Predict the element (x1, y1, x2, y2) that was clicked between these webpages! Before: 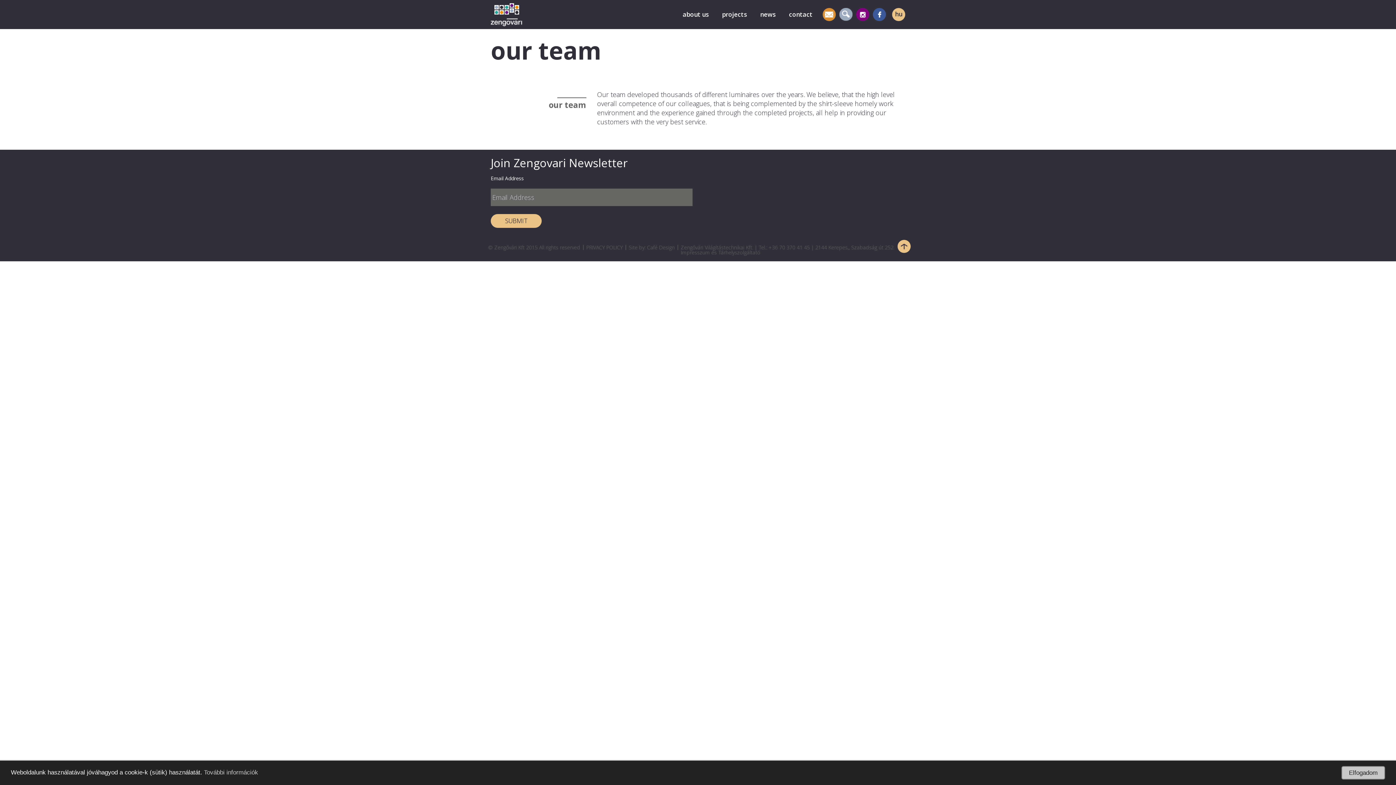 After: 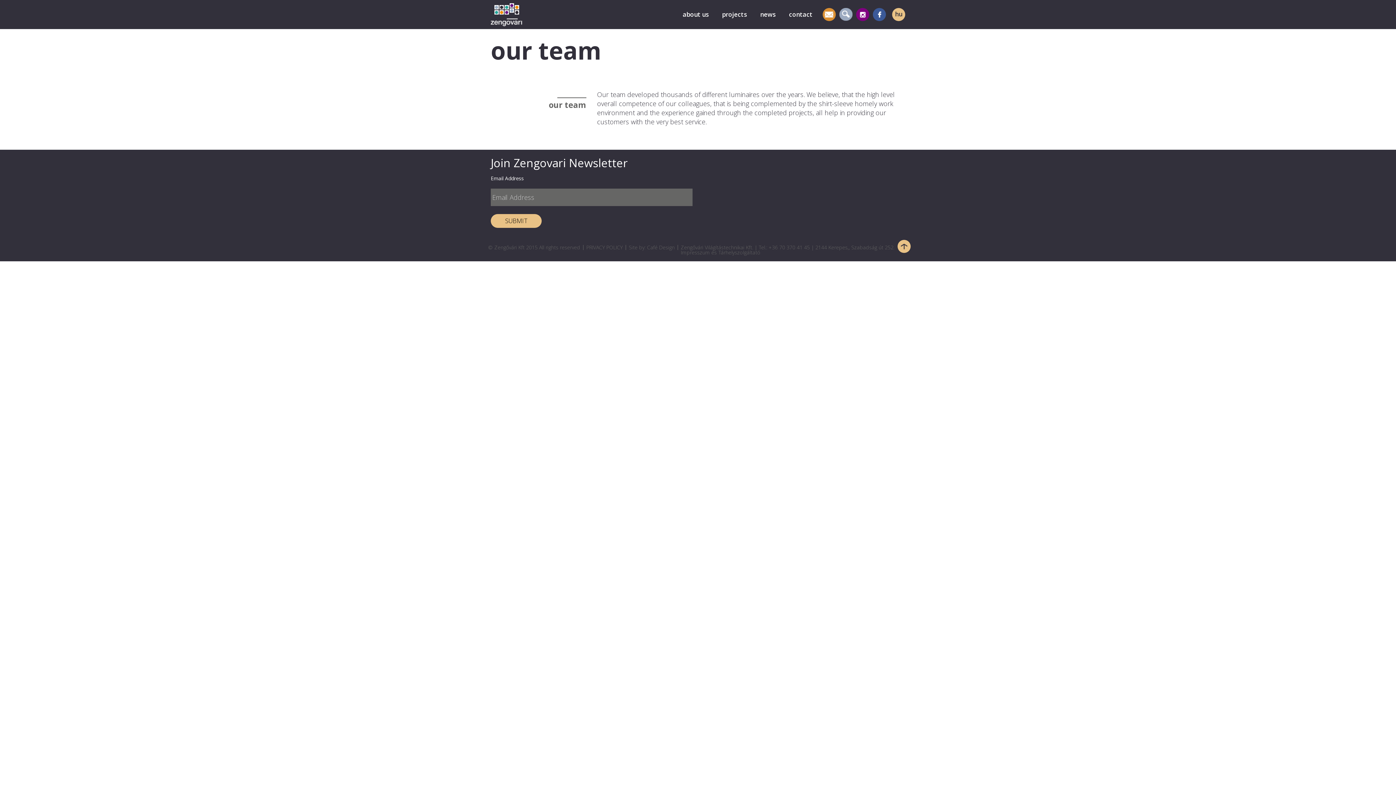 Action: label: Elfogadom bbox: (1341, 766, 1385, 780)